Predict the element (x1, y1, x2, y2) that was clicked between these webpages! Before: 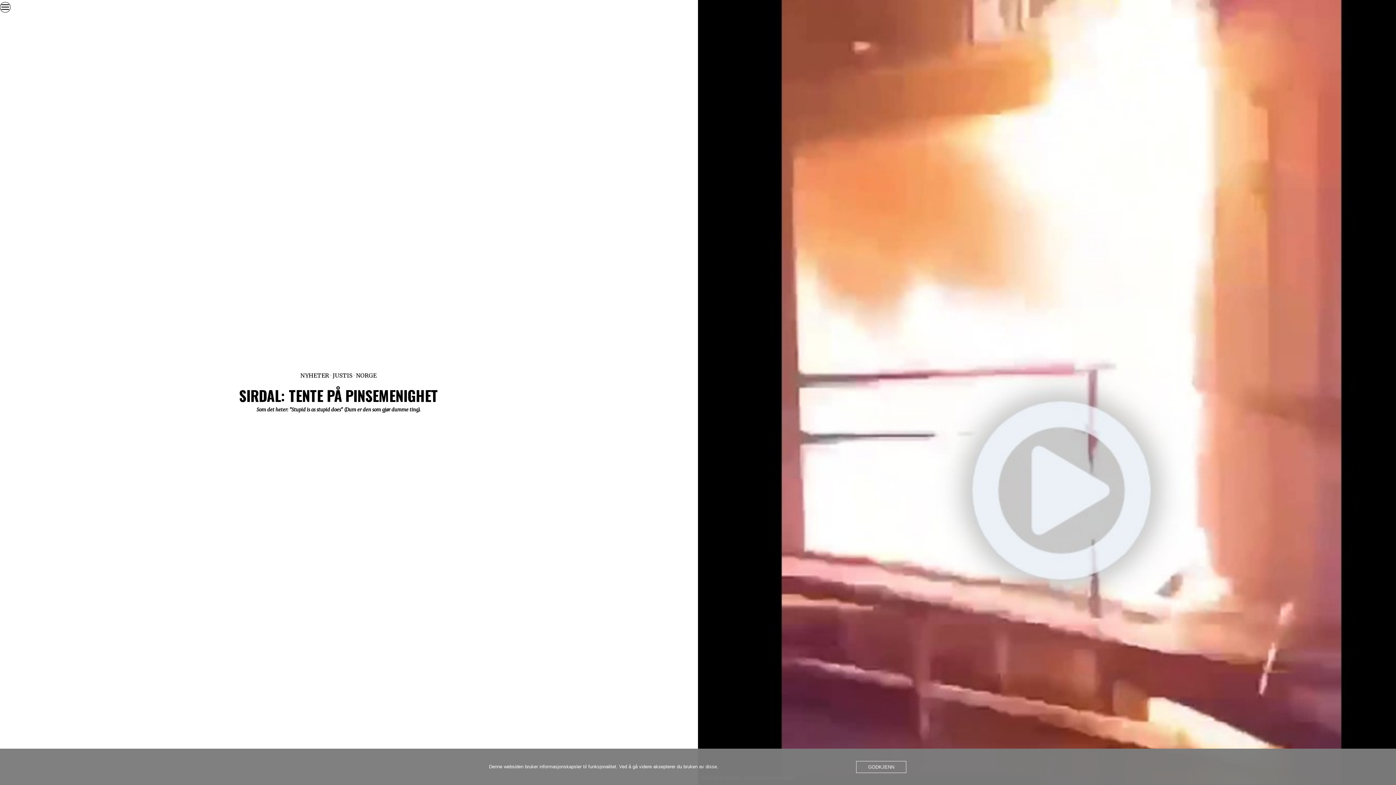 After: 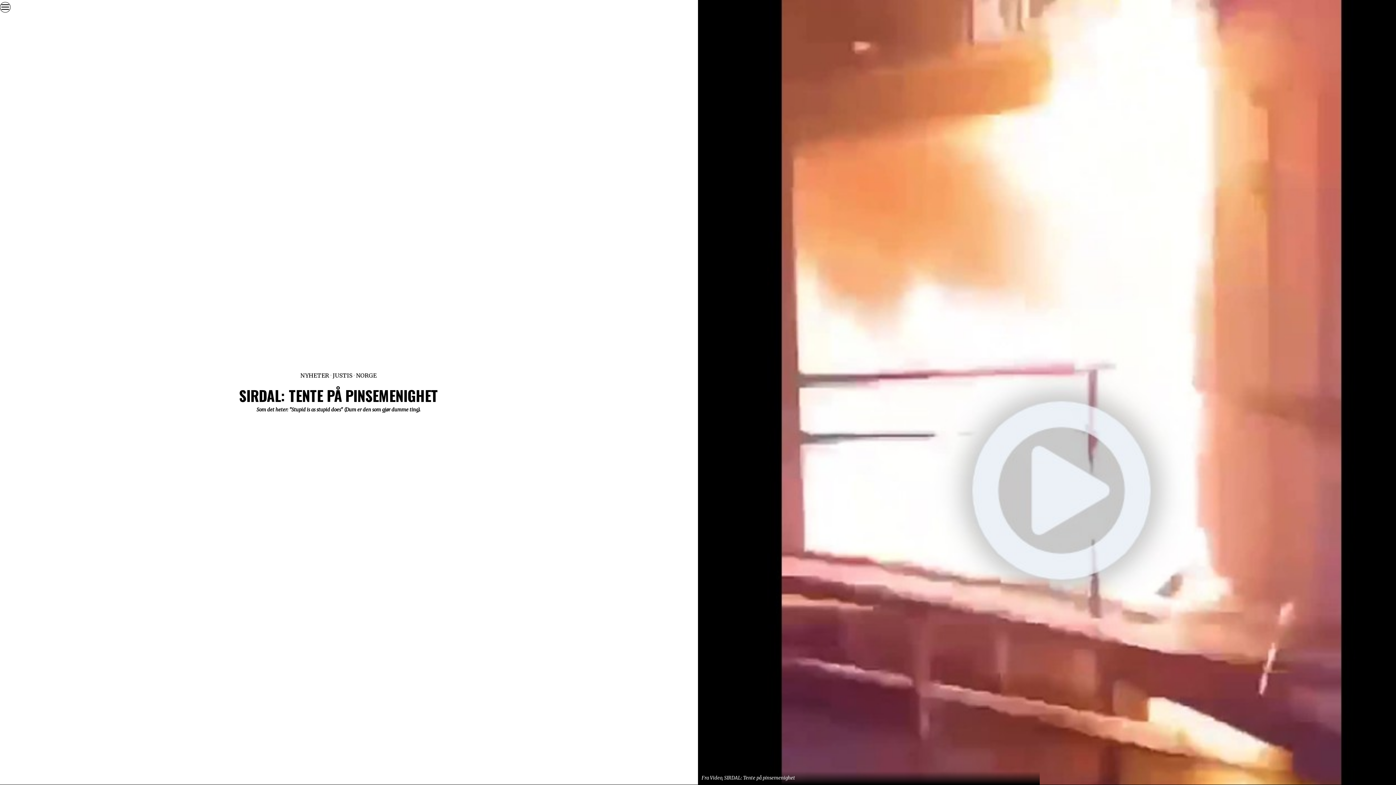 Action: label: GODKJENN bbox: (856, 761, 906, 773)